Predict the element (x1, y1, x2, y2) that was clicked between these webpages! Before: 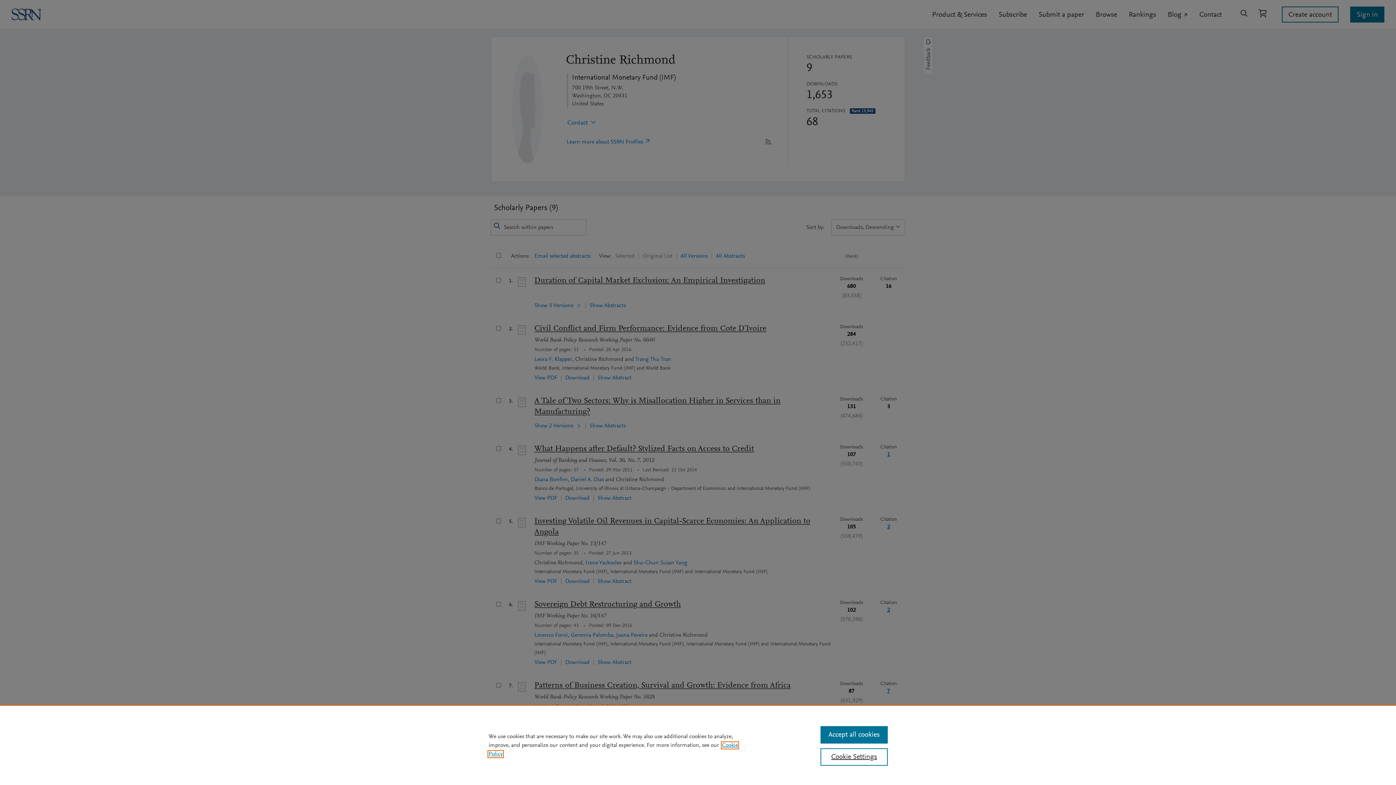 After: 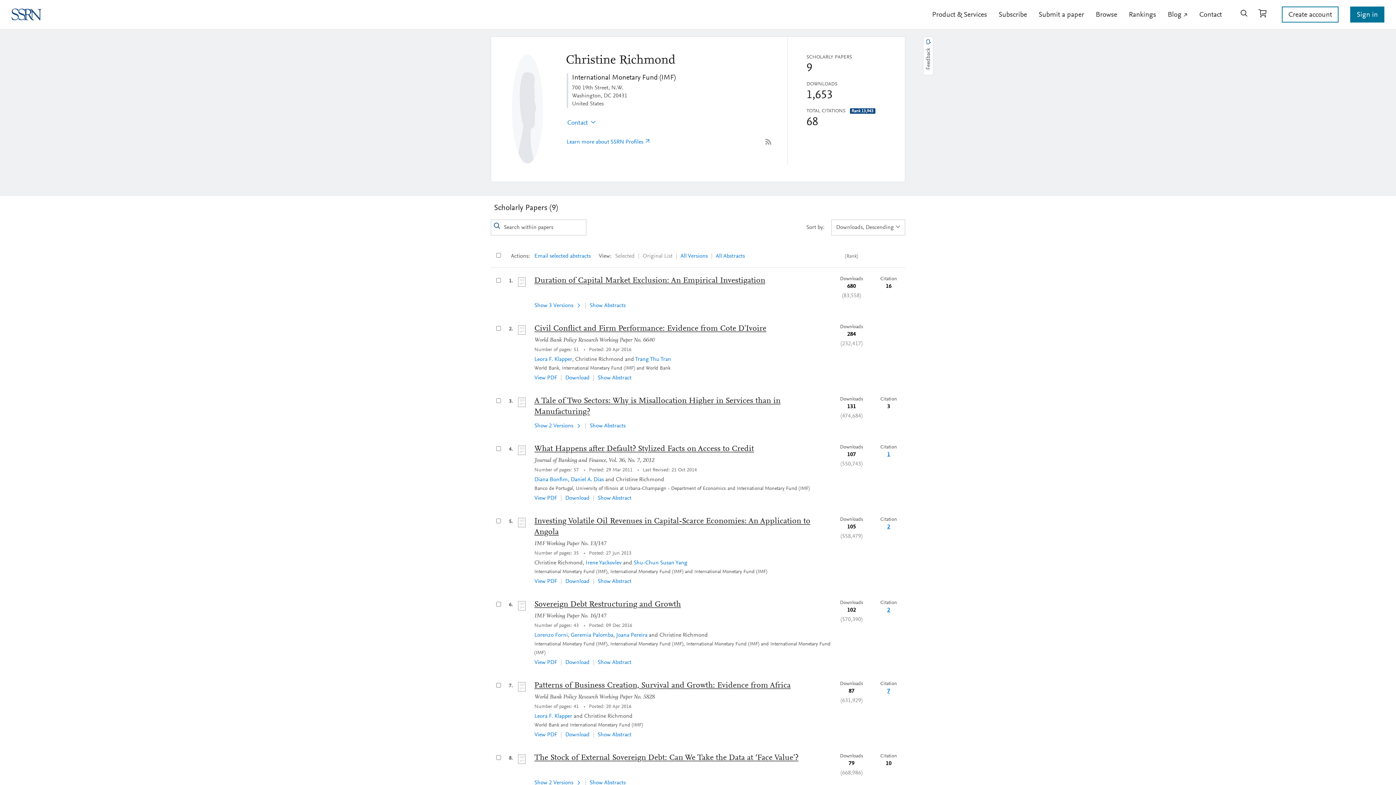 Action: label: Accept all cookies bbox: (820, 726, 887, 744)